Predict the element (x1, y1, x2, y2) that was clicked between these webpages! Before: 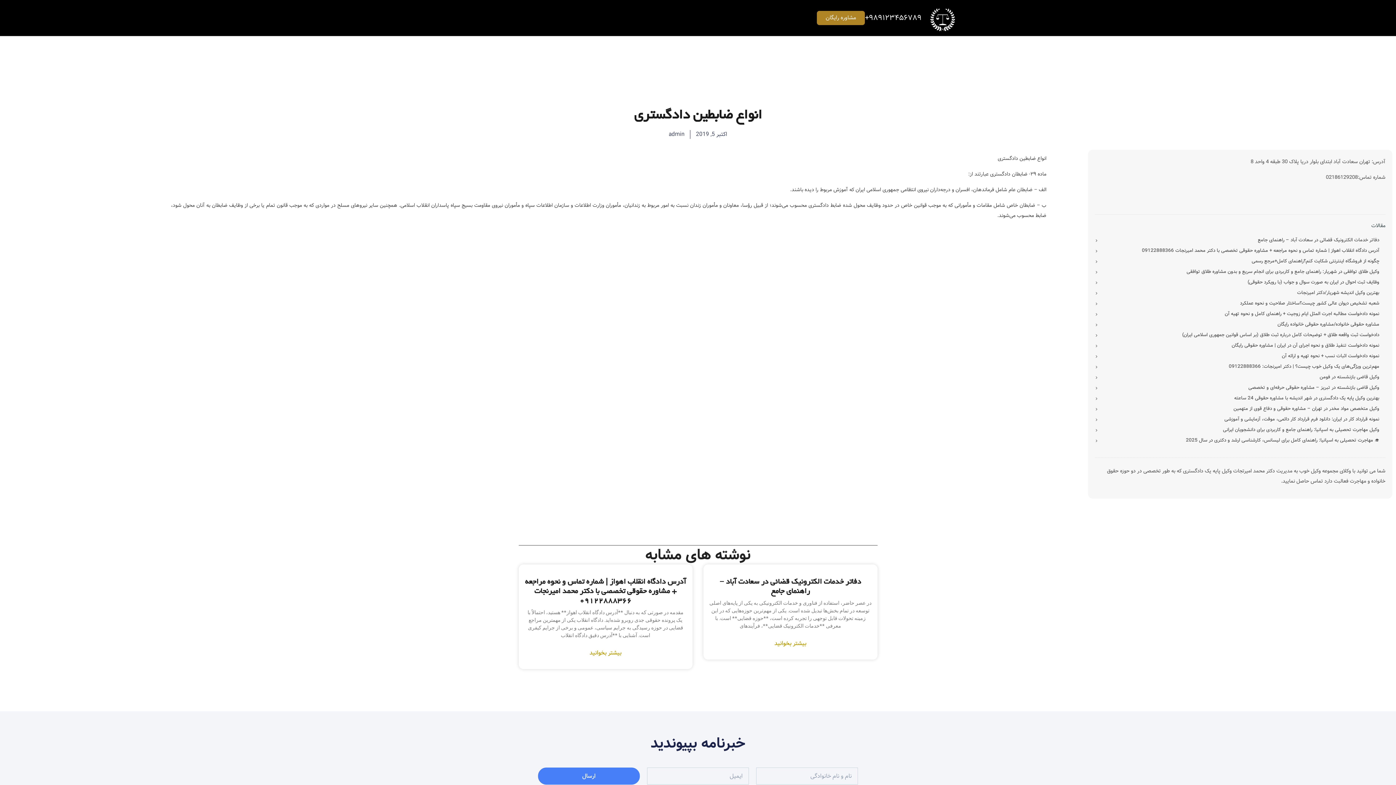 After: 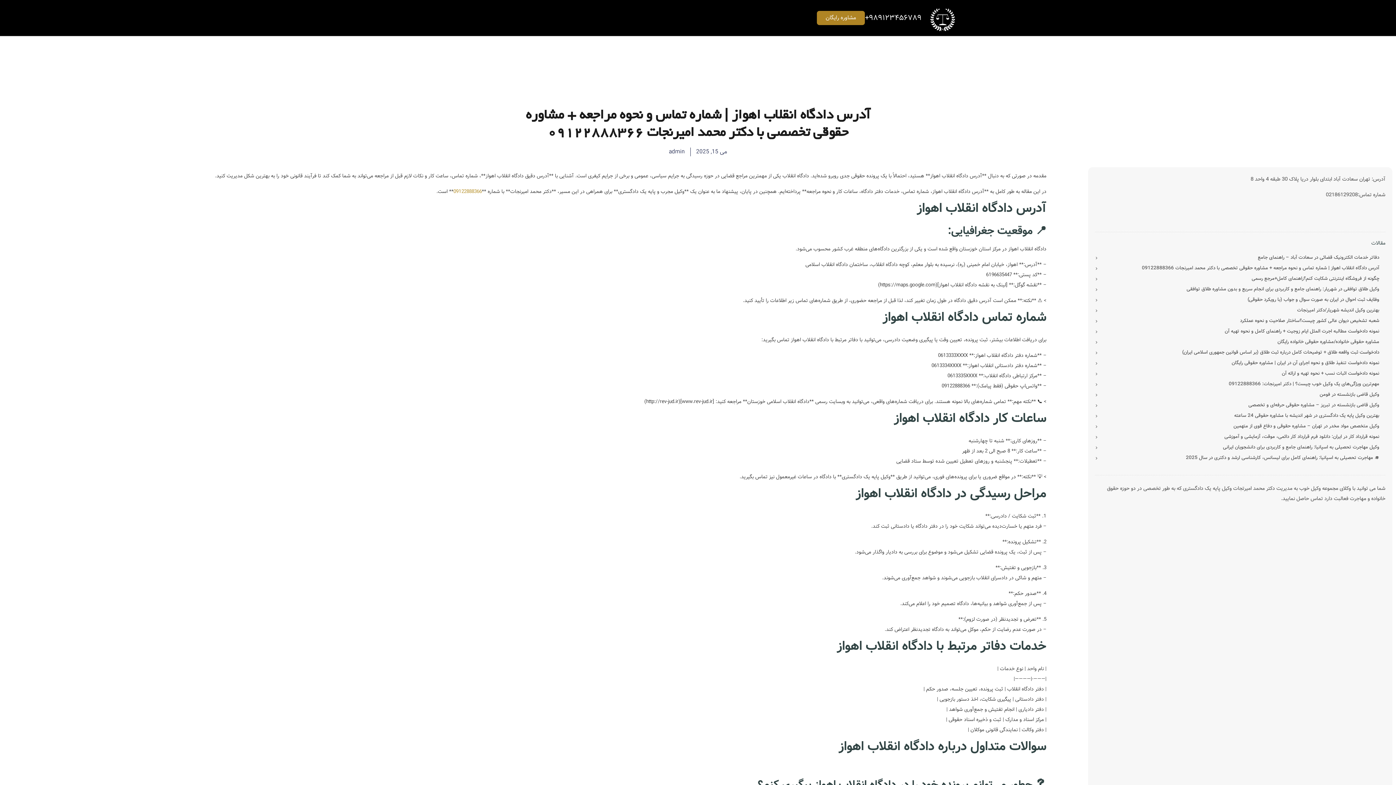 Action: label: درباره آدرس دادگاه انقلاب اهواز | شماره تماس و نحوه مراجعه + مشاوره حقوقی تخصصی با دکتر محمد امیرنجات 09122888366 بیشتر بخوانید bbox: (589, 650, 621, 656)